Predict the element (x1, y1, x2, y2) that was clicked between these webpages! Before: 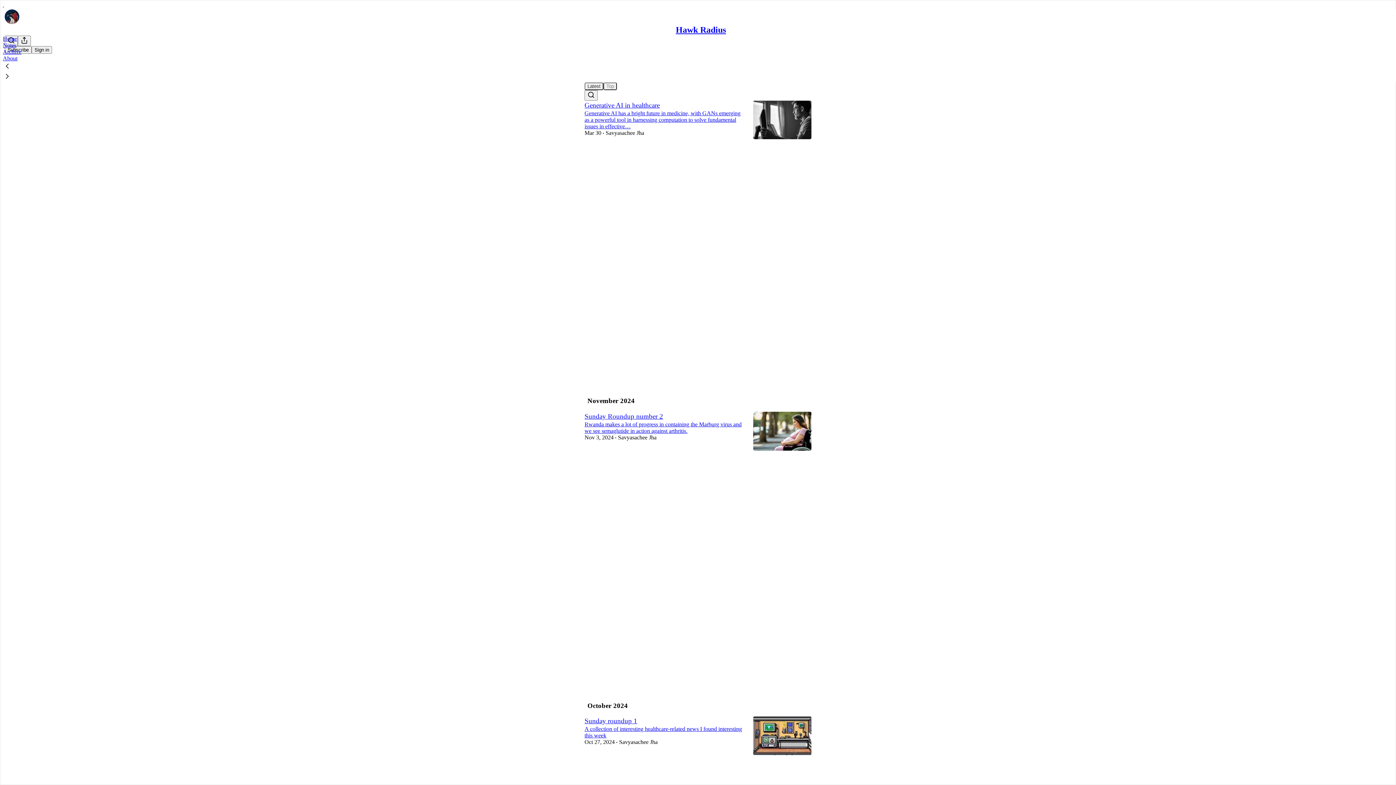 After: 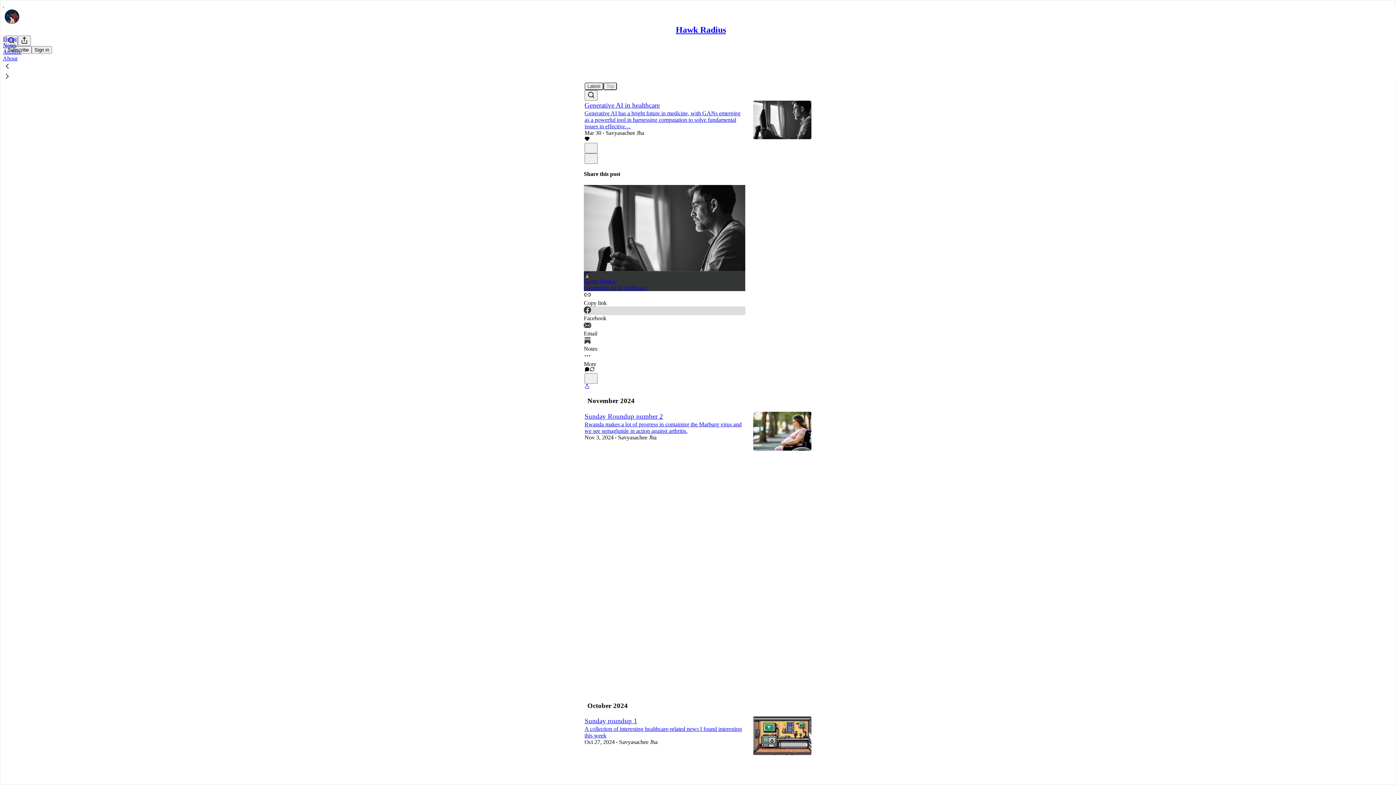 Action: bbox: (584, 306, 745, 321) label: Facebook